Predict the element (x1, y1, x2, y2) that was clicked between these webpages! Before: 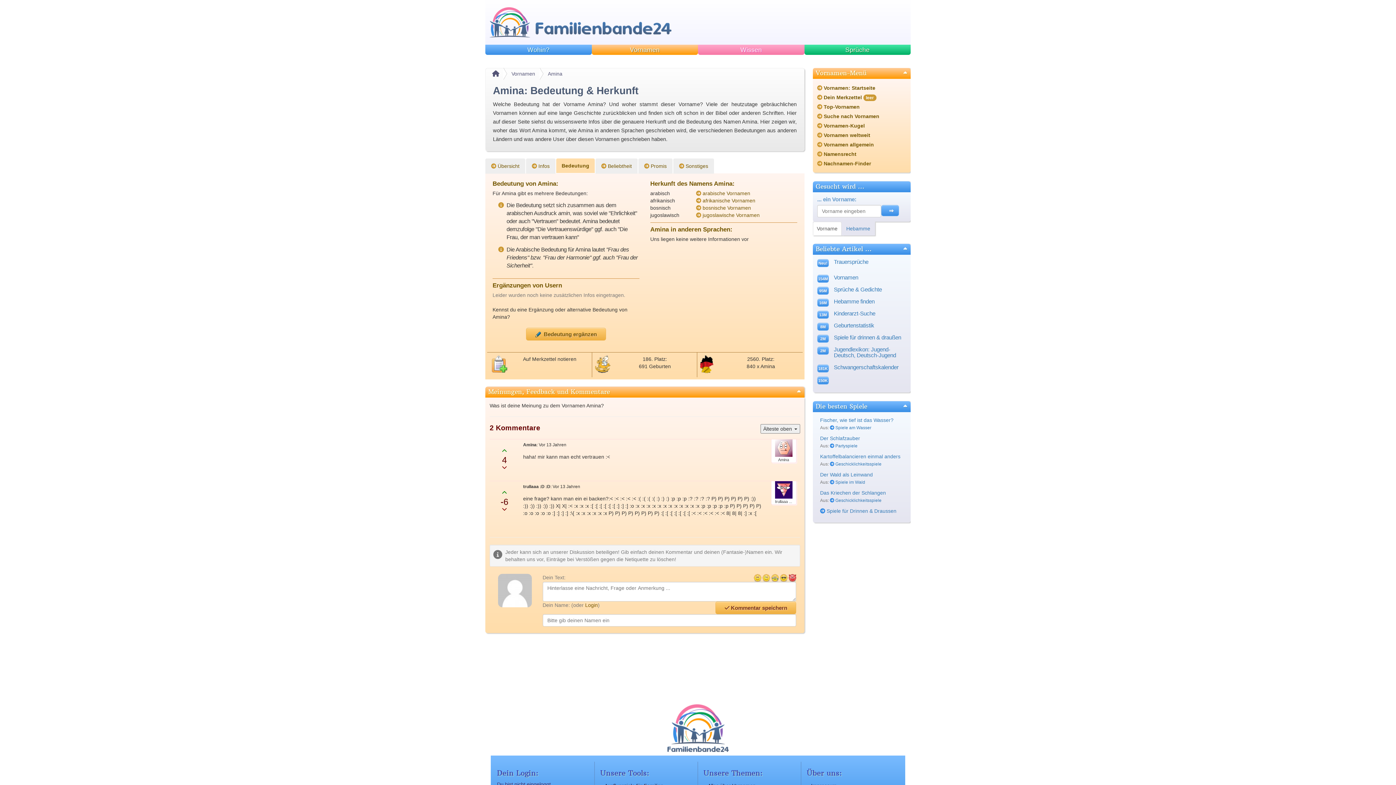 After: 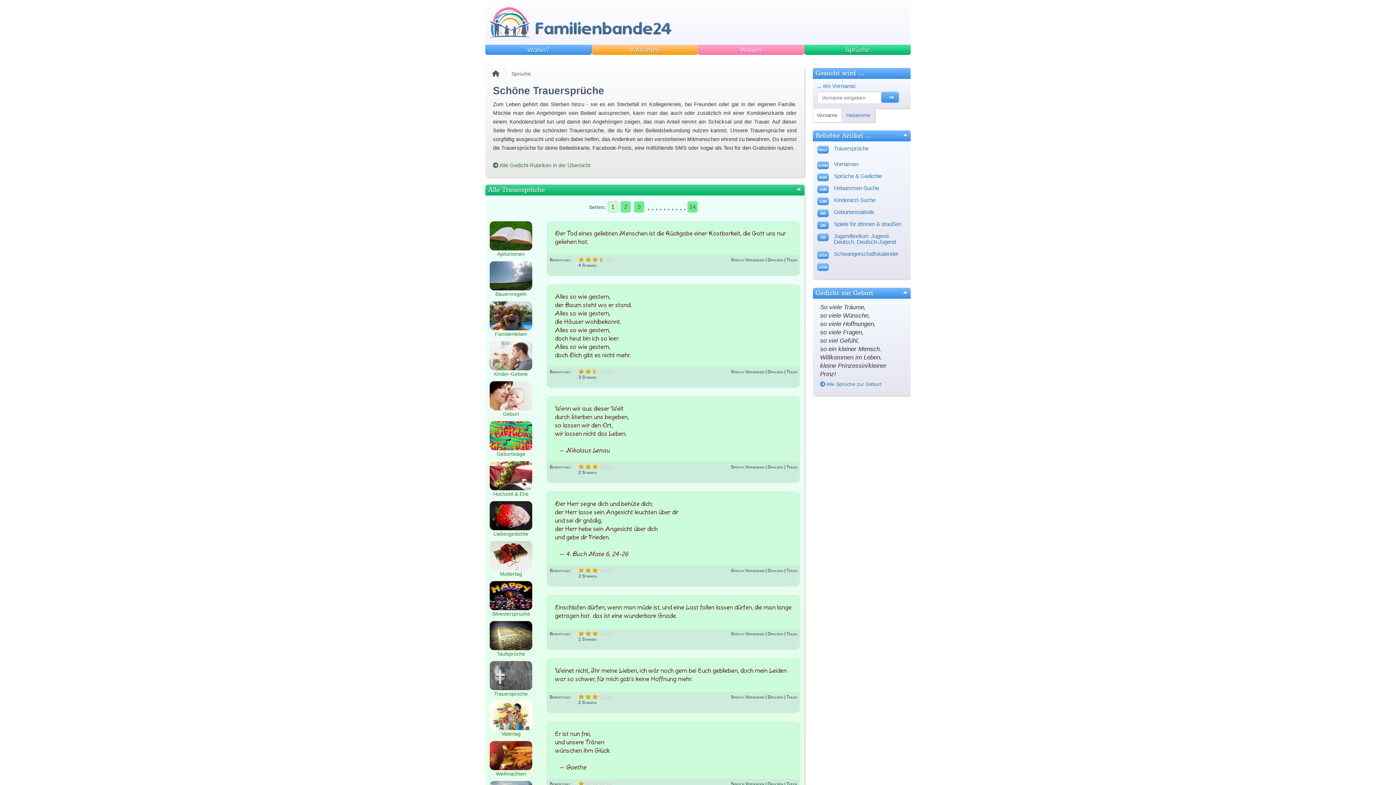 Action: label: Trauersprüche bbox: (834, 259, 868, 265)